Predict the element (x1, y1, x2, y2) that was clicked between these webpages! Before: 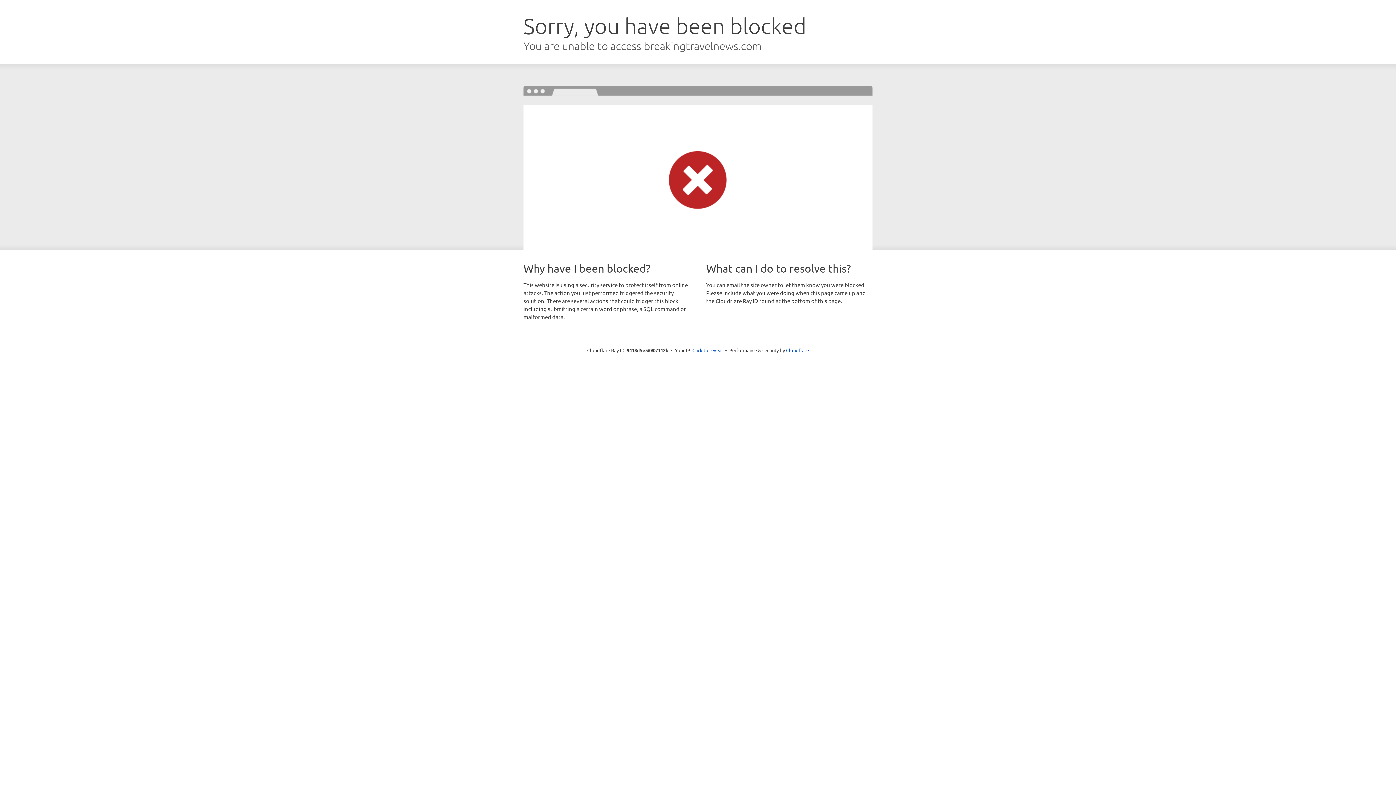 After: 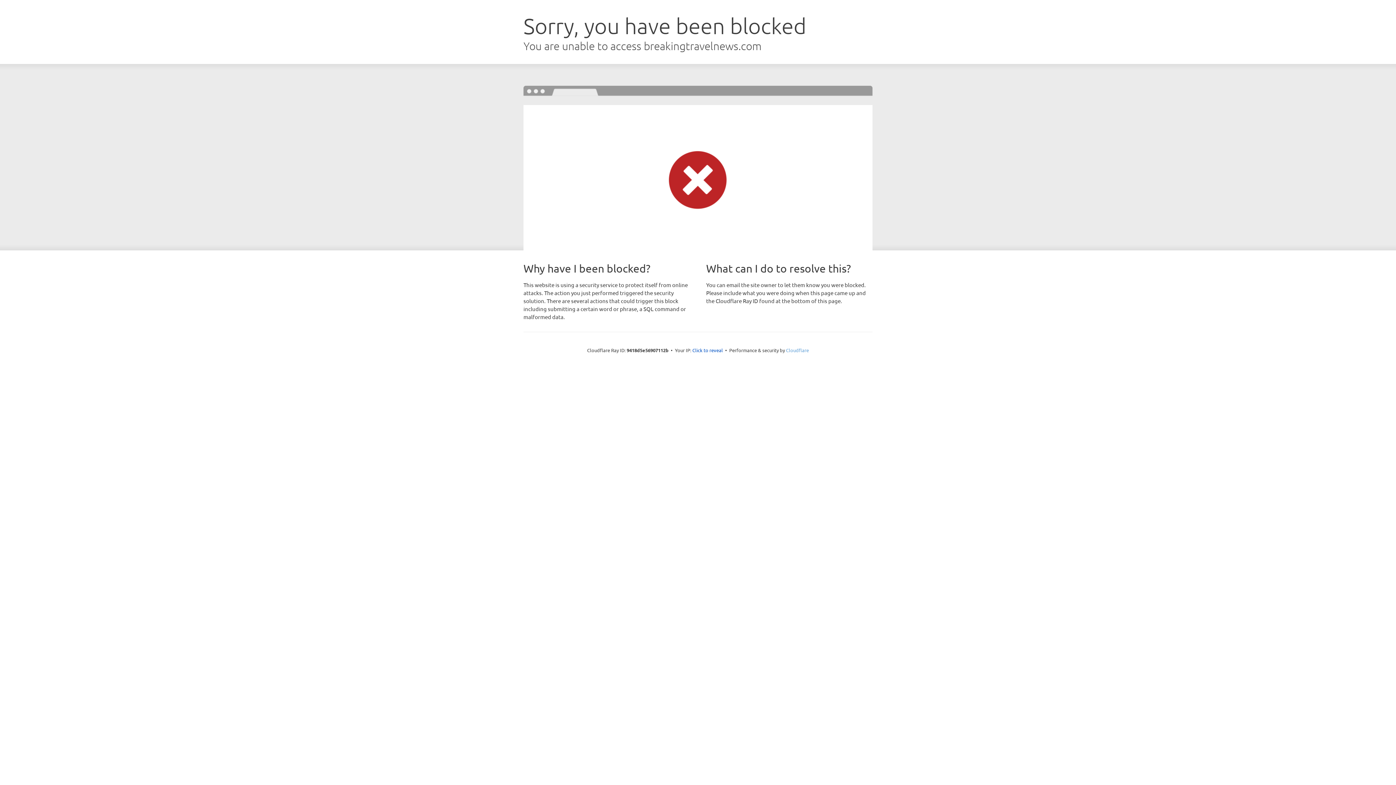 Action: bbox: (786, 347, 809, 353) label: Cloudflare